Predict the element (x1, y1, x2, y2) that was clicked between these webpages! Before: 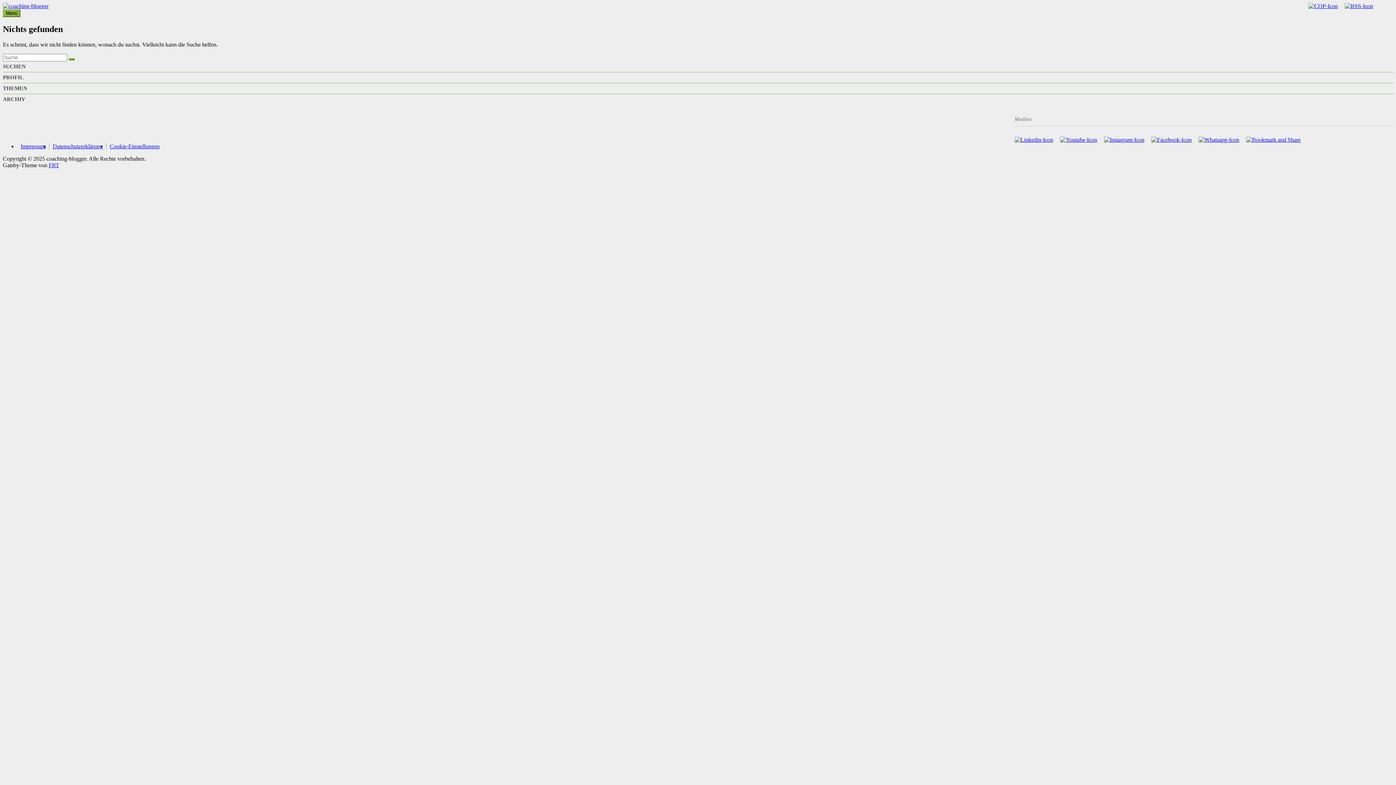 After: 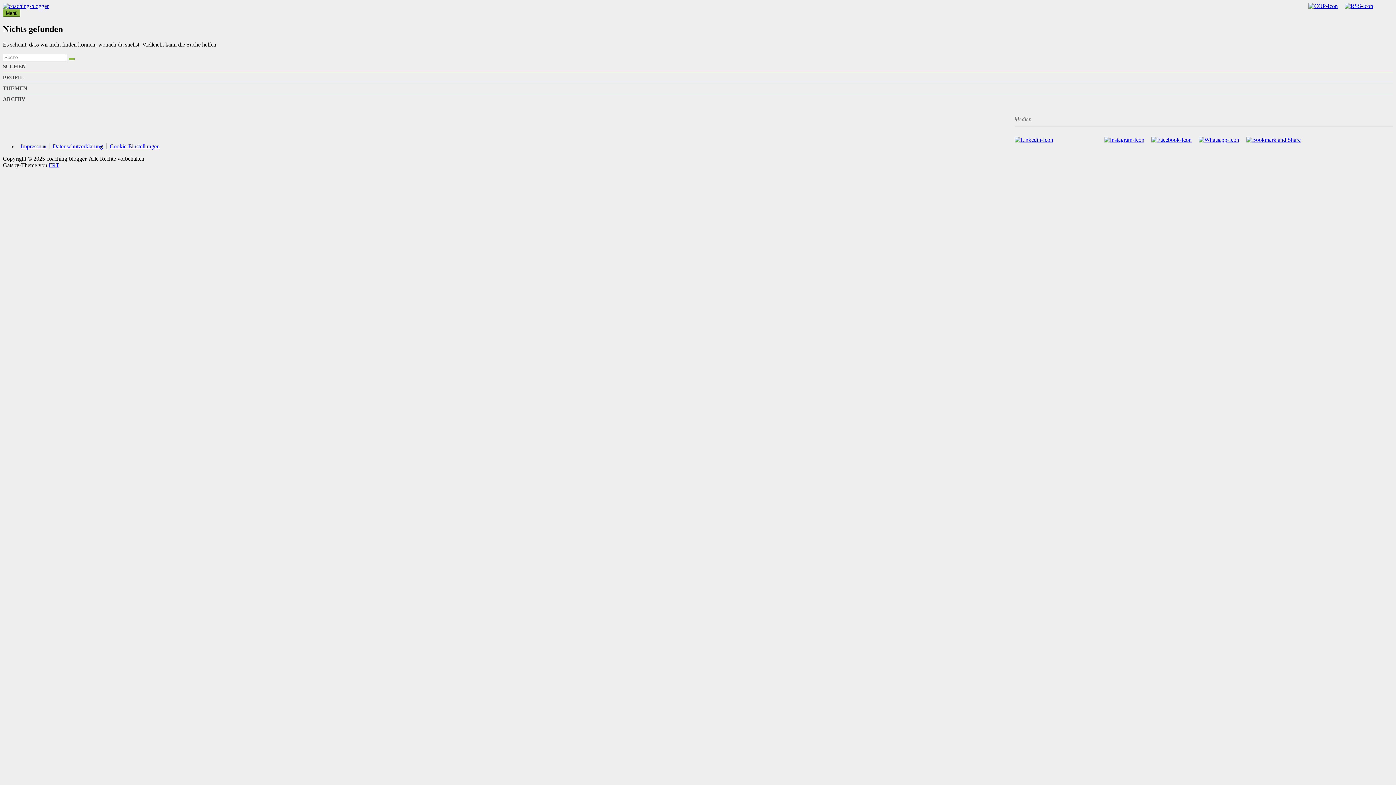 Action: bbox: (1060, 136, 1097, 143)